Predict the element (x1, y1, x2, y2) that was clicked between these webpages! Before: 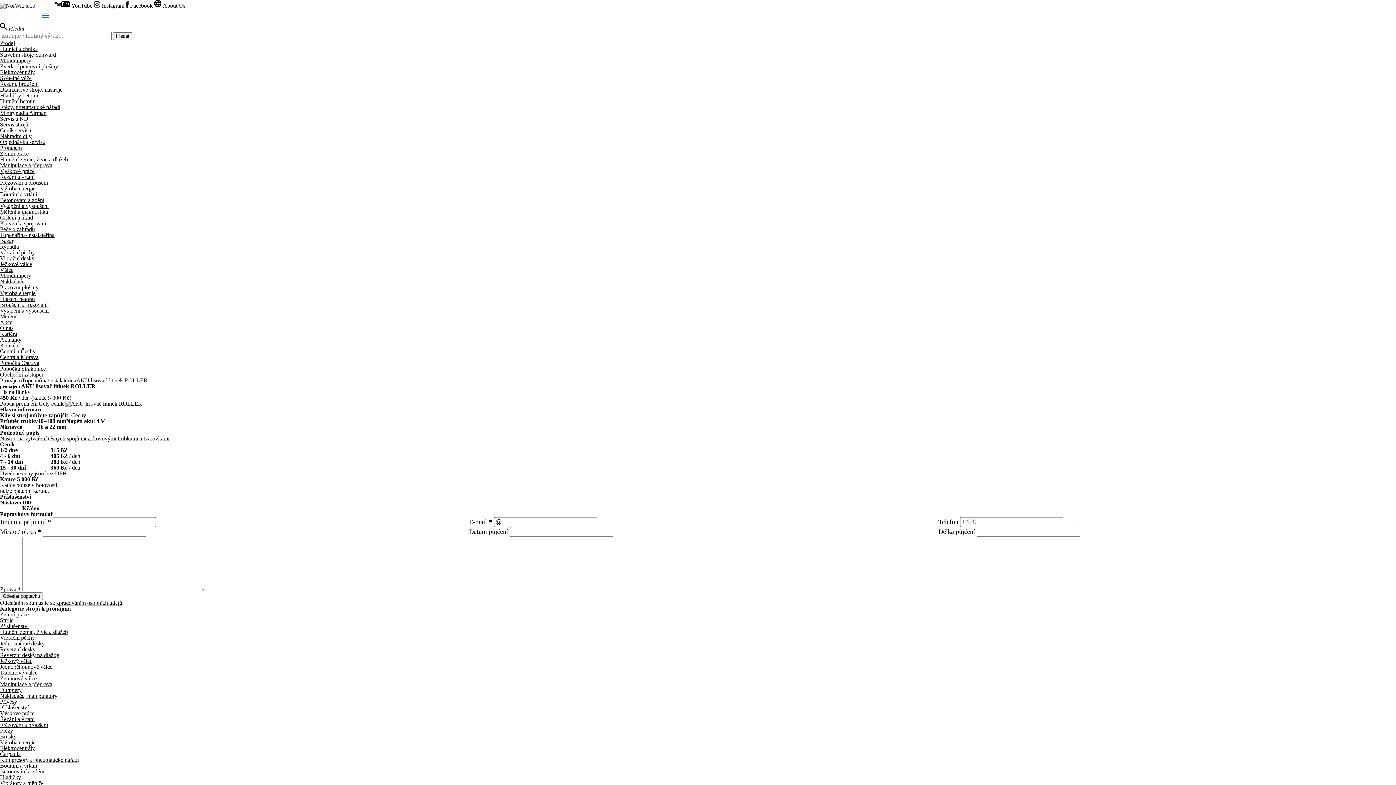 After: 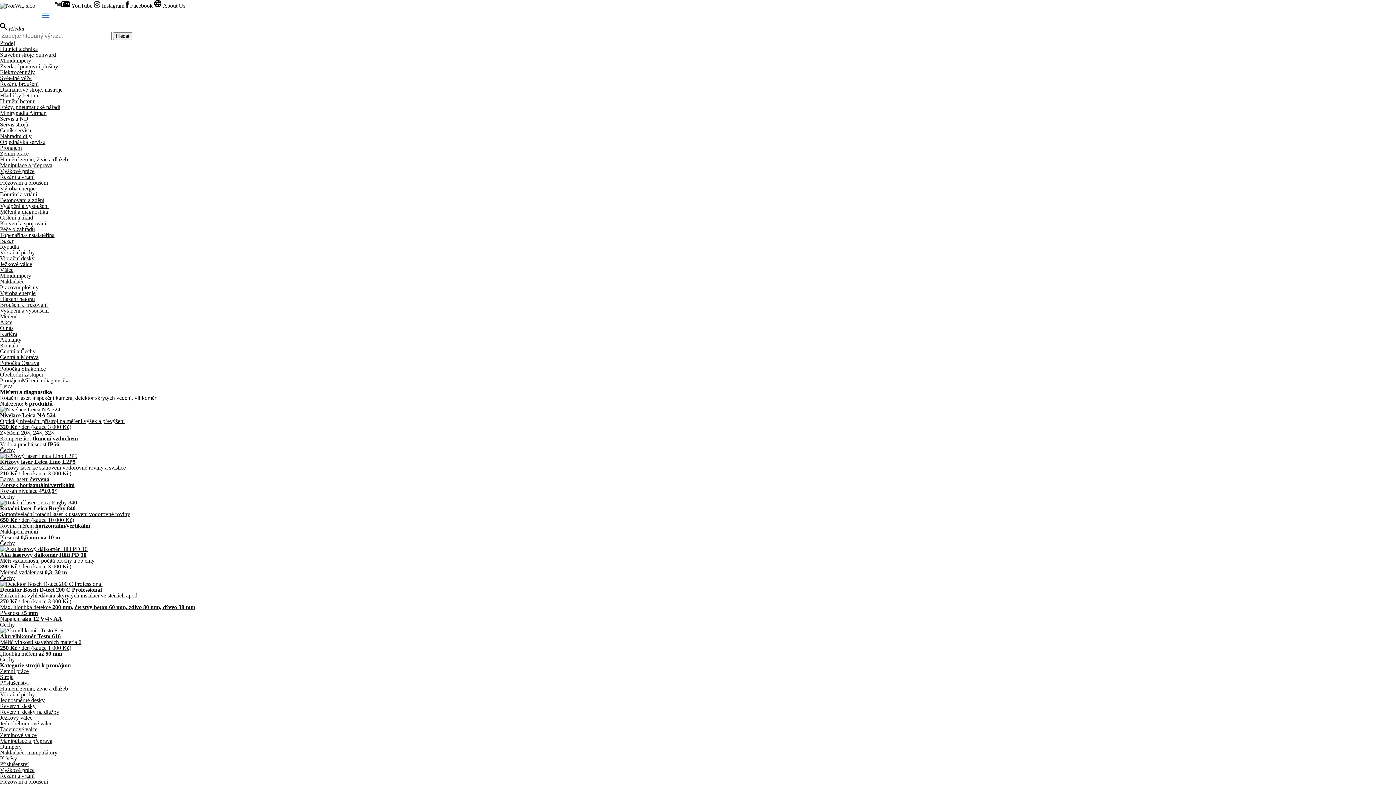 Action: label: Měření a diagnostika bbox: (0, 208, 48, 214)